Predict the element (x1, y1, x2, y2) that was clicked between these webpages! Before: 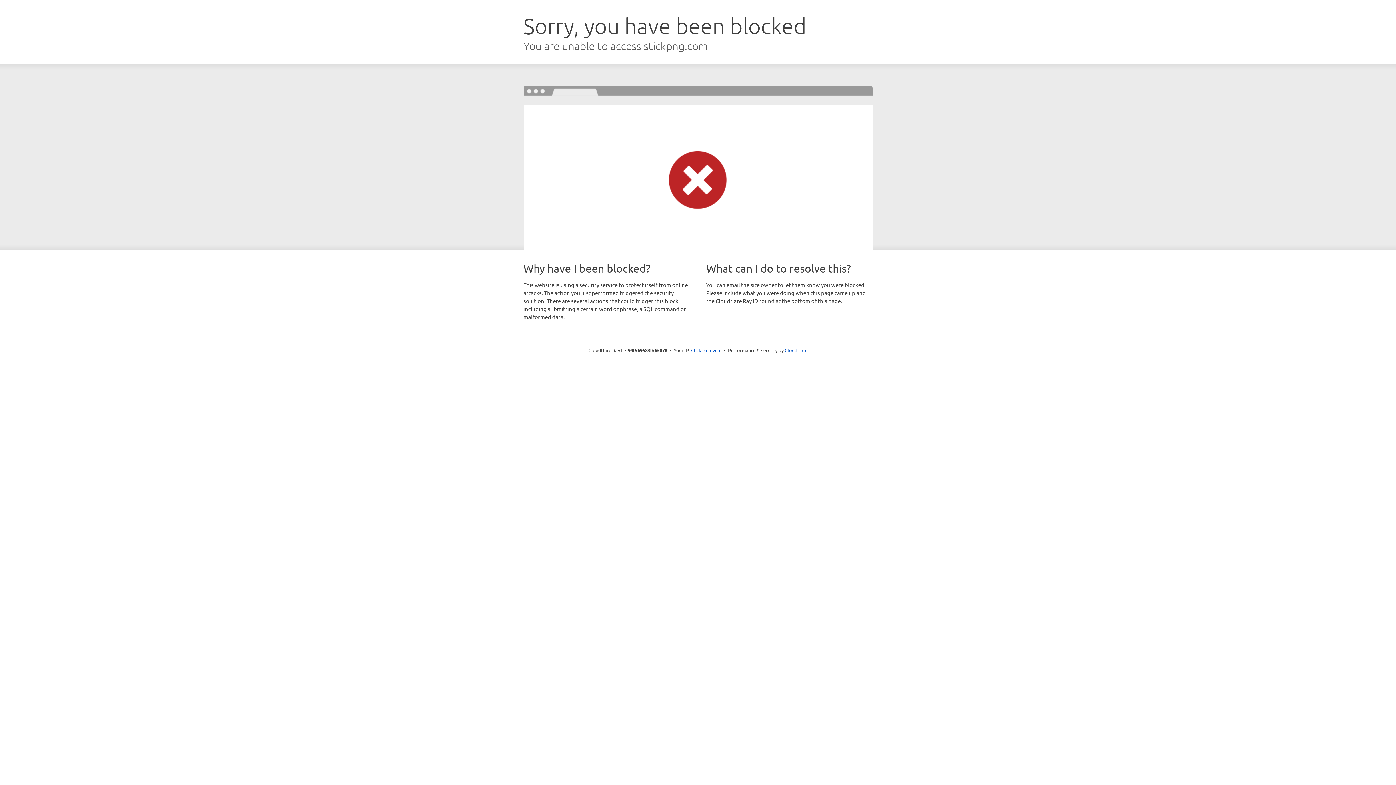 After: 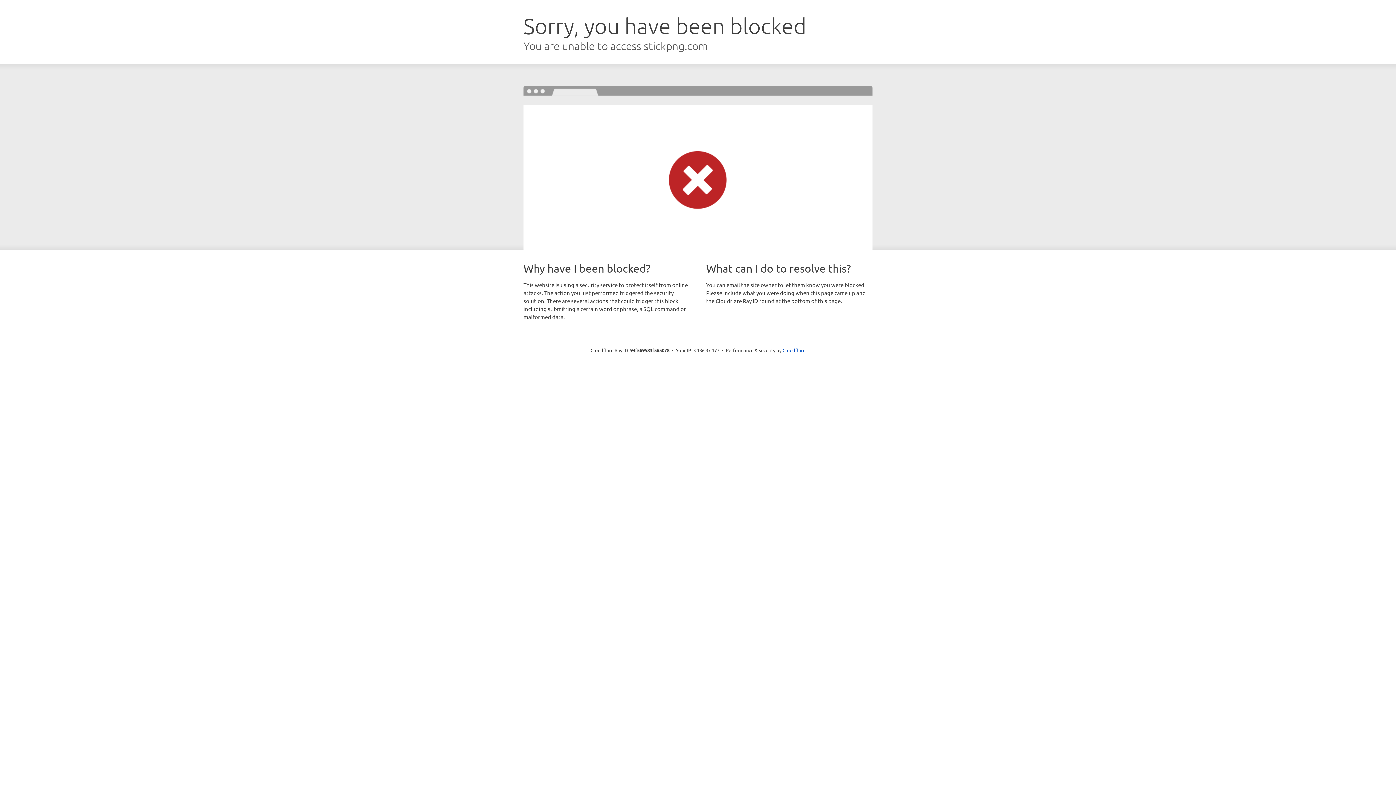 Action: label: Click to reveal bbox: (691, 346, 721, 353)